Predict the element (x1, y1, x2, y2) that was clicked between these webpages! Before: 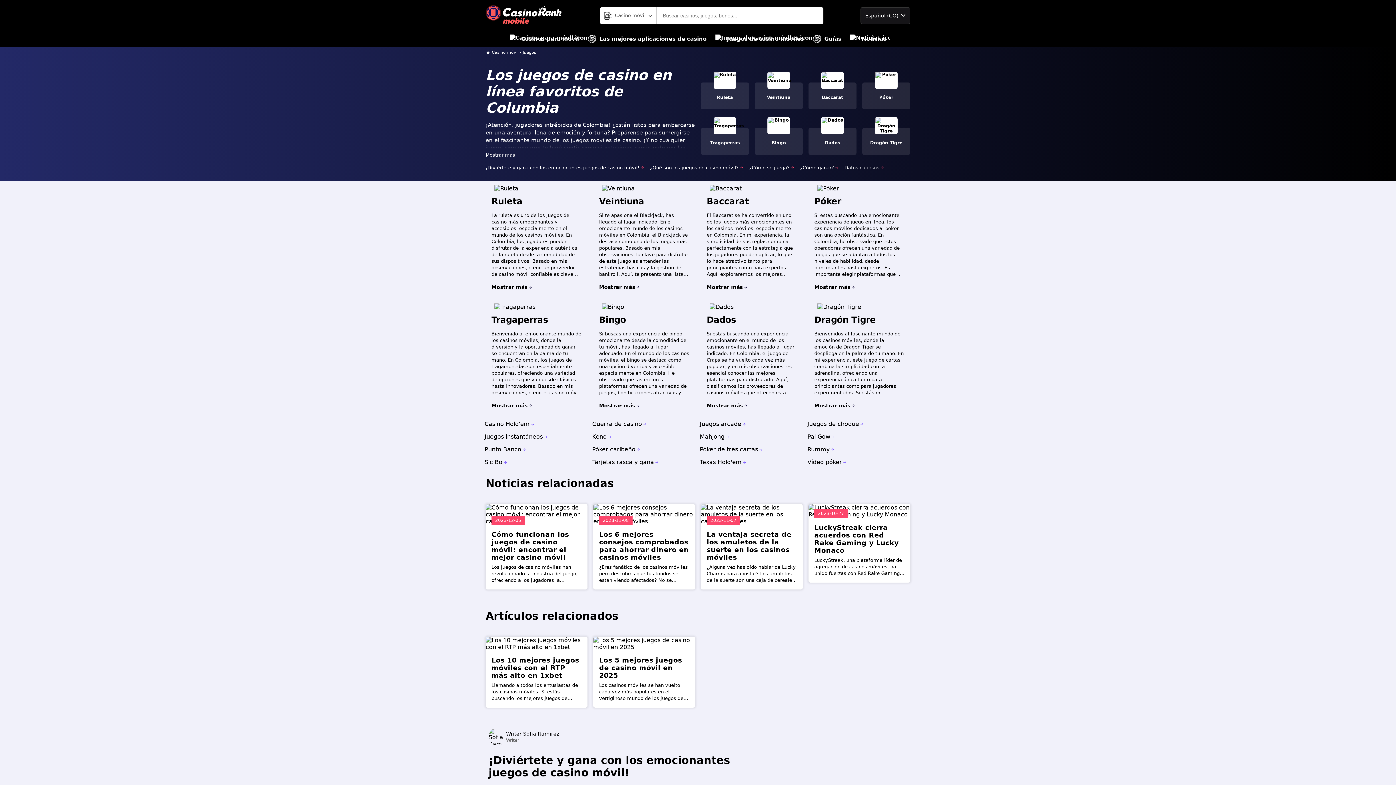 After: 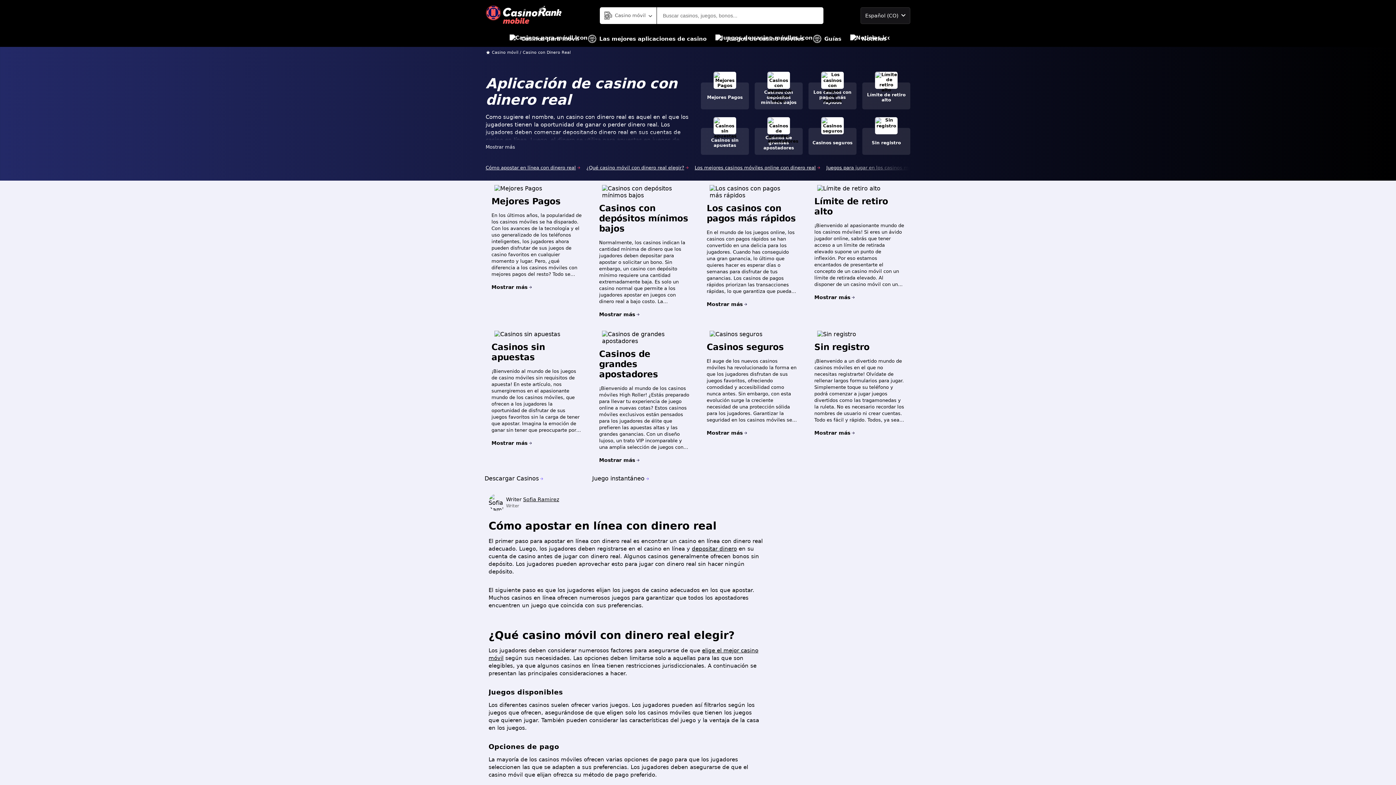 Action: label: Las mejores aplicaciones de casino bbox: (587, 30, 706, 46)